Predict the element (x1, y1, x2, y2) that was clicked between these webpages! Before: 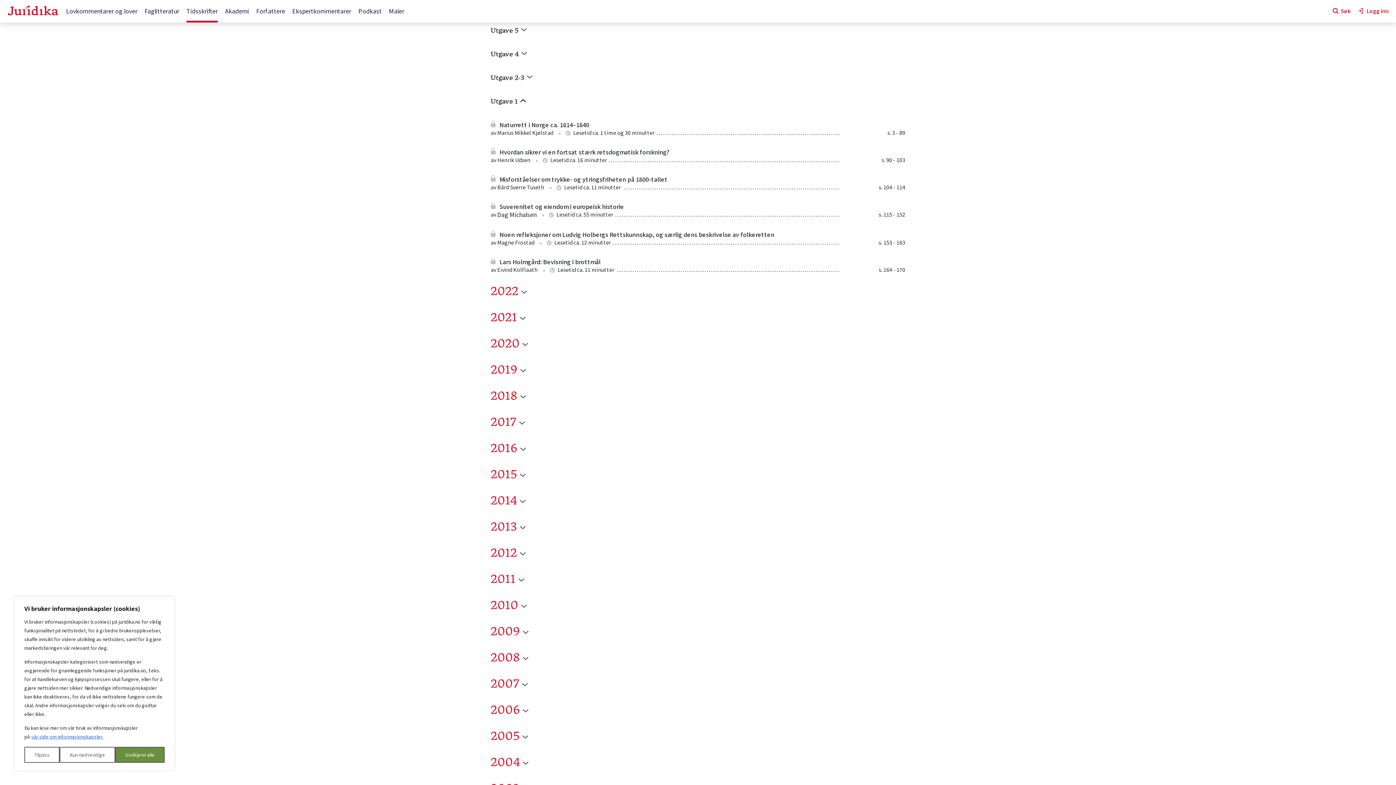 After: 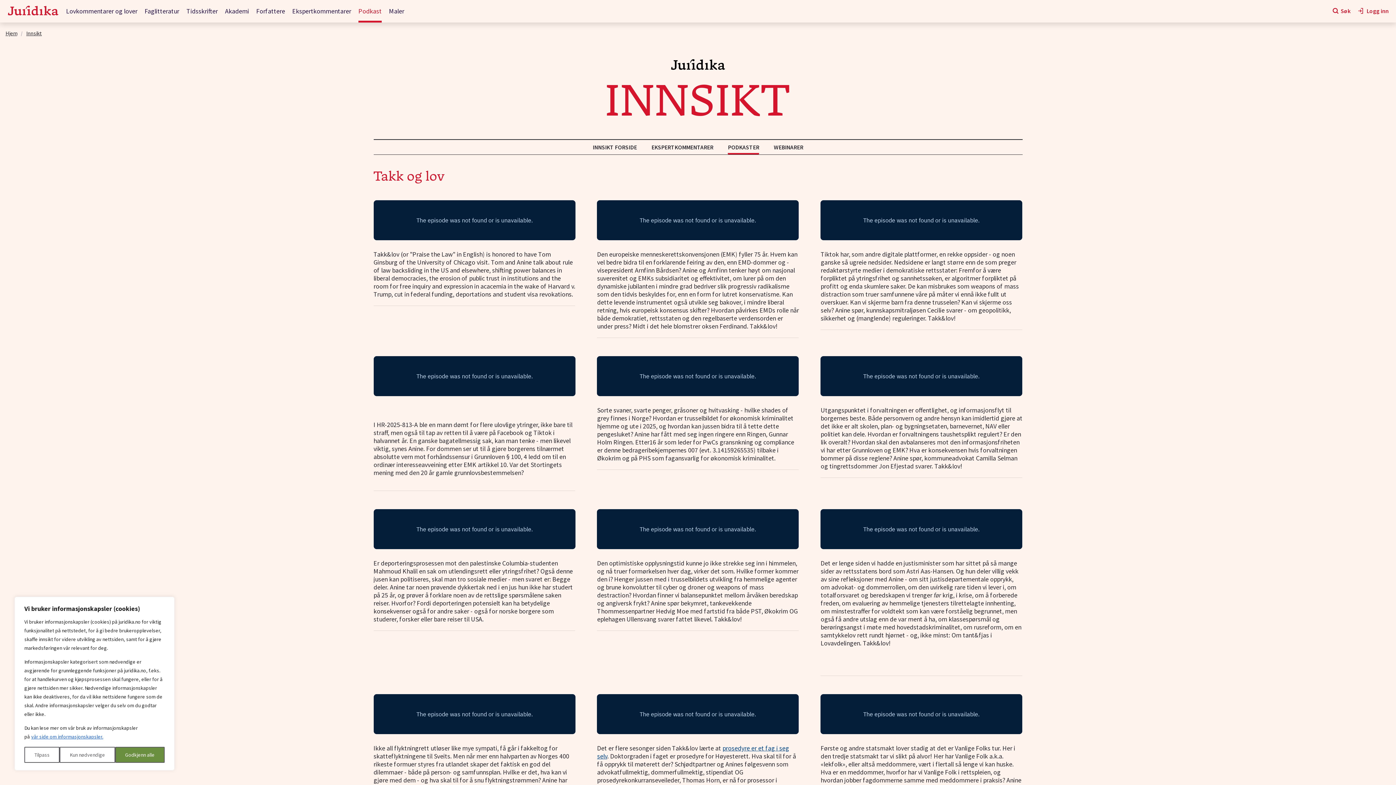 Action: bbox: (358, 6, 381, 22) label: Podkast